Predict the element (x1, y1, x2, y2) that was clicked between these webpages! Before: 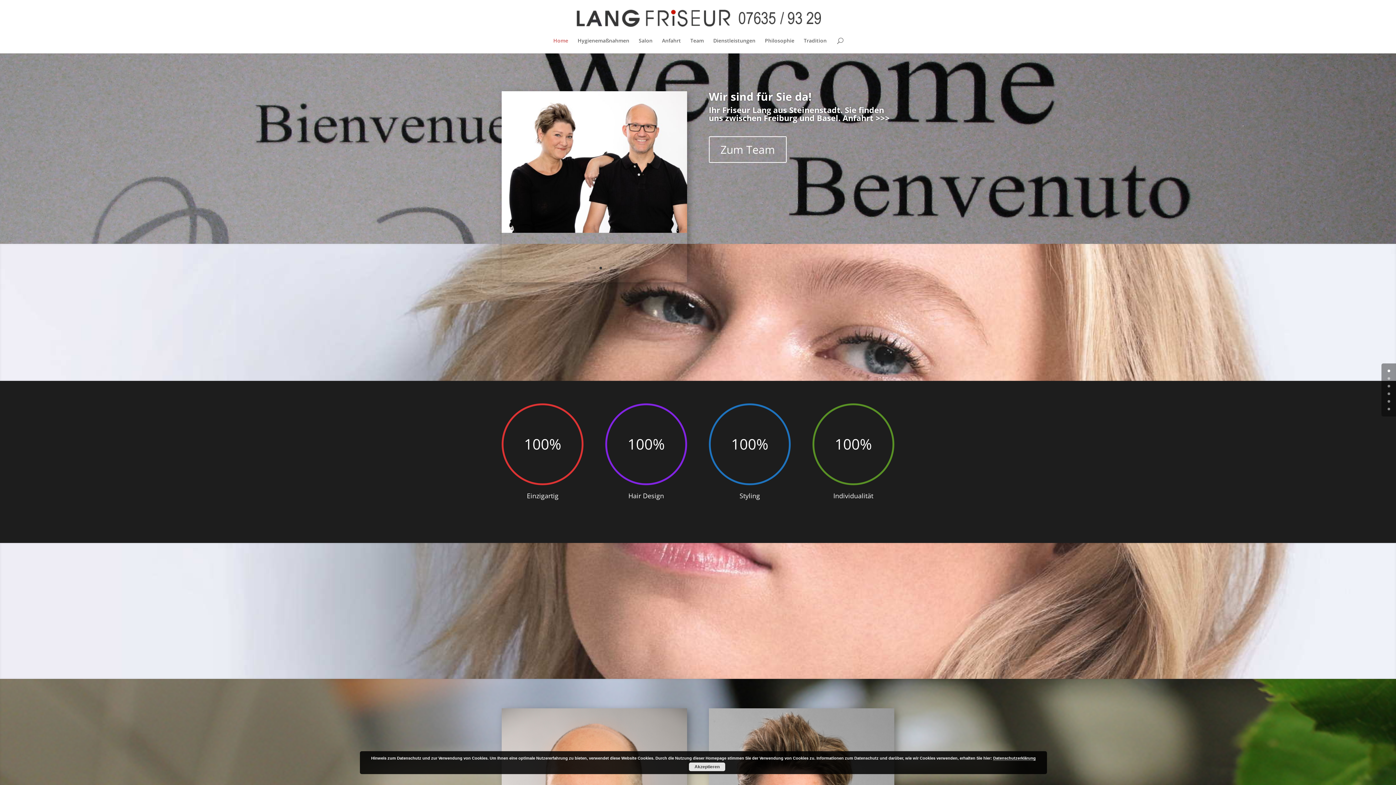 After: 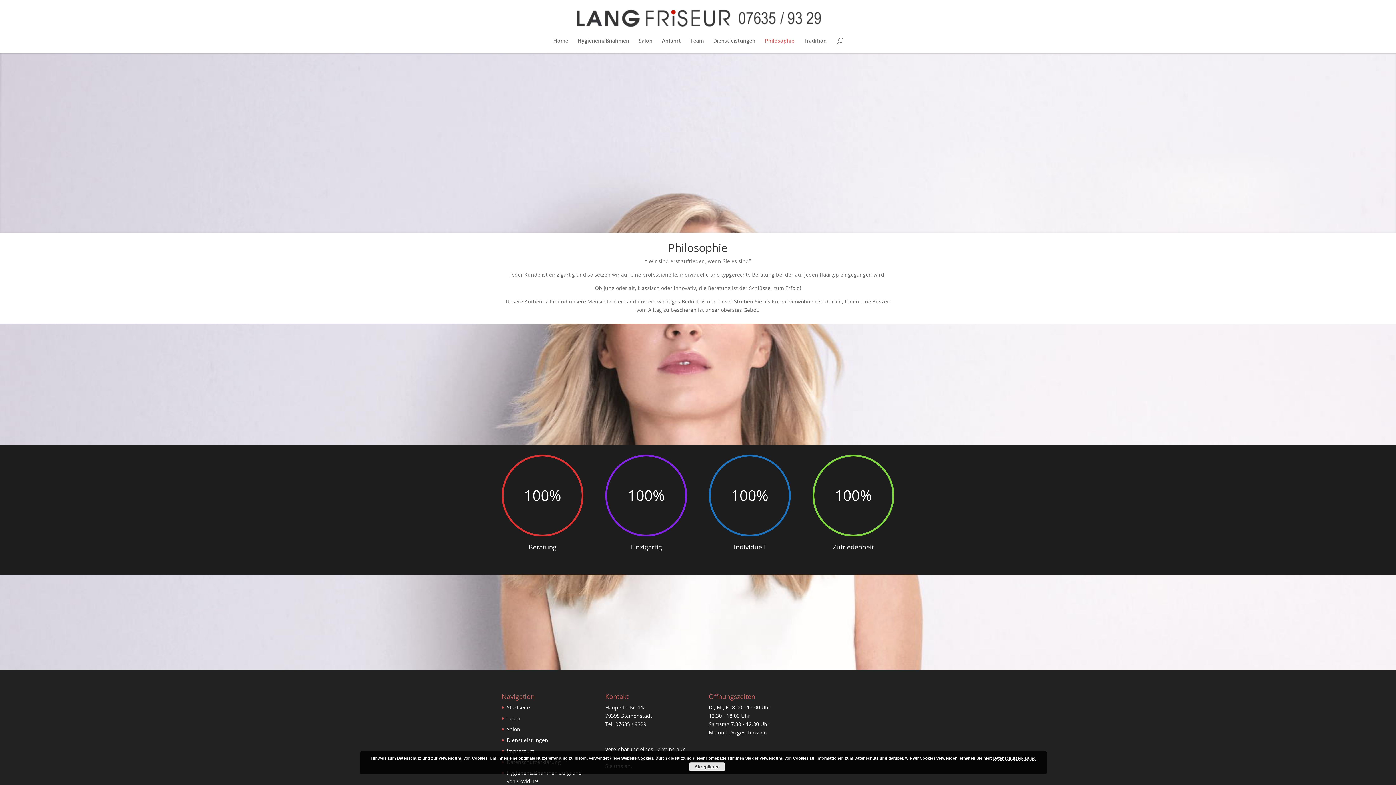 Action: label: Philosophie bbox: (765, 38, 794, 53)